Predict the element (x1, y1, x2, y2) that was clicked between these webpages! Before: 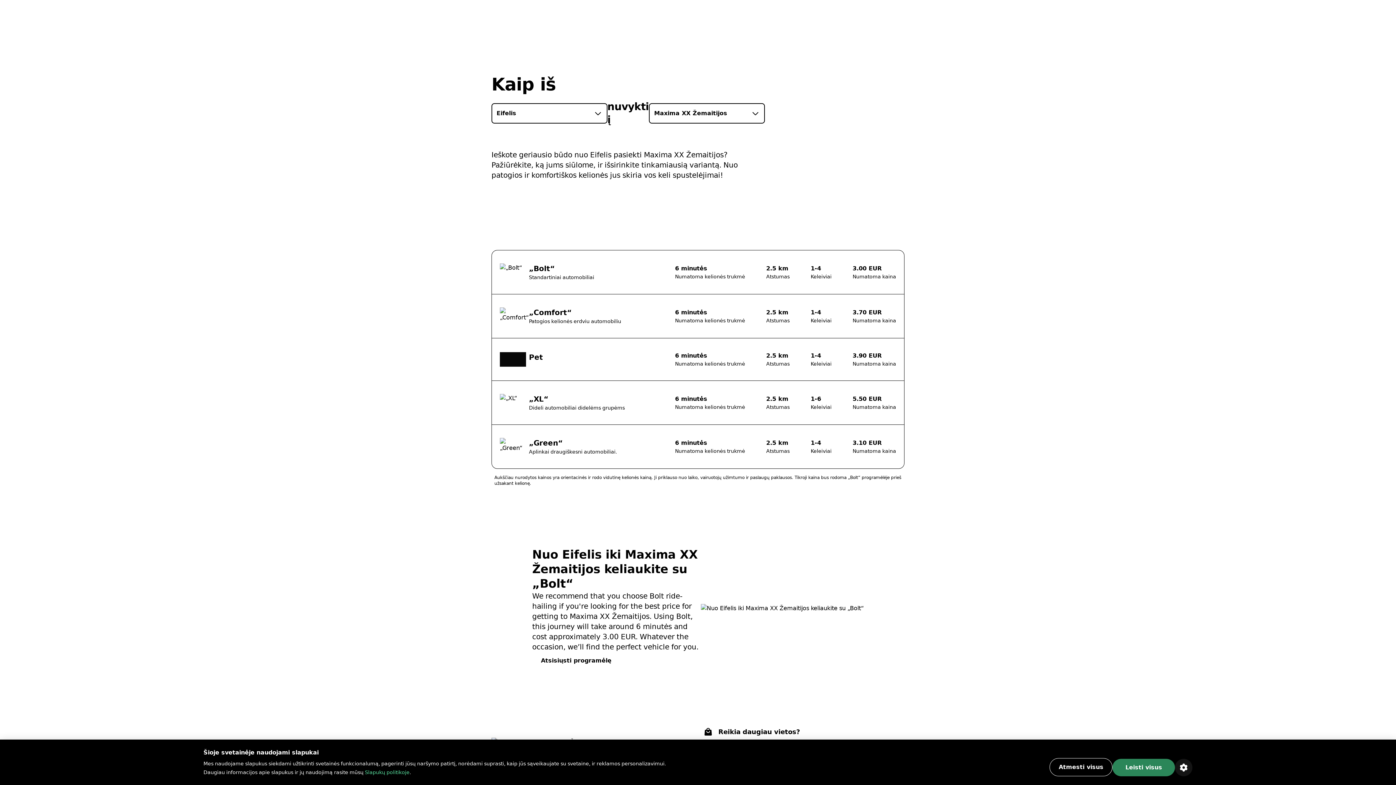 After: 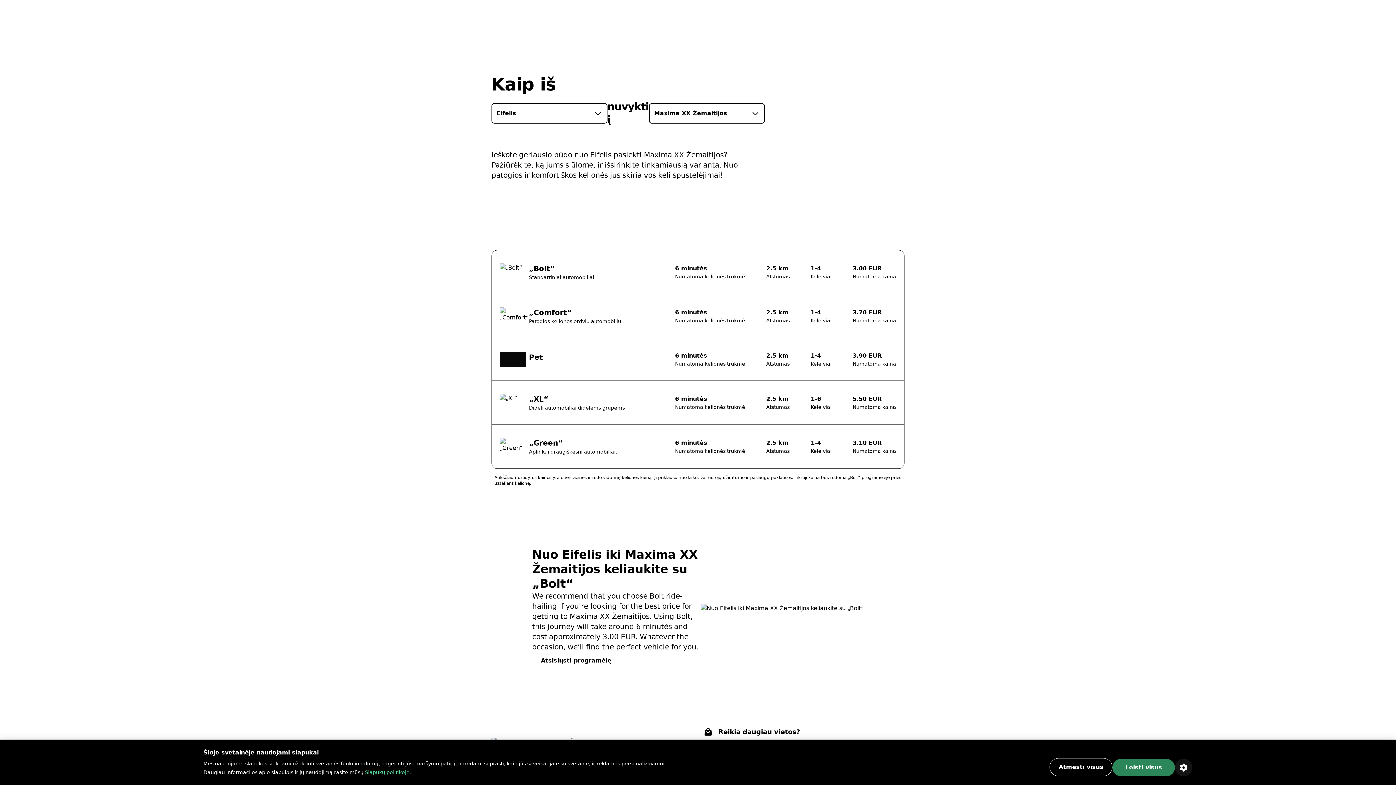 Action: label: Slapukų politikoje bbox: (364, 769, 409, 775)